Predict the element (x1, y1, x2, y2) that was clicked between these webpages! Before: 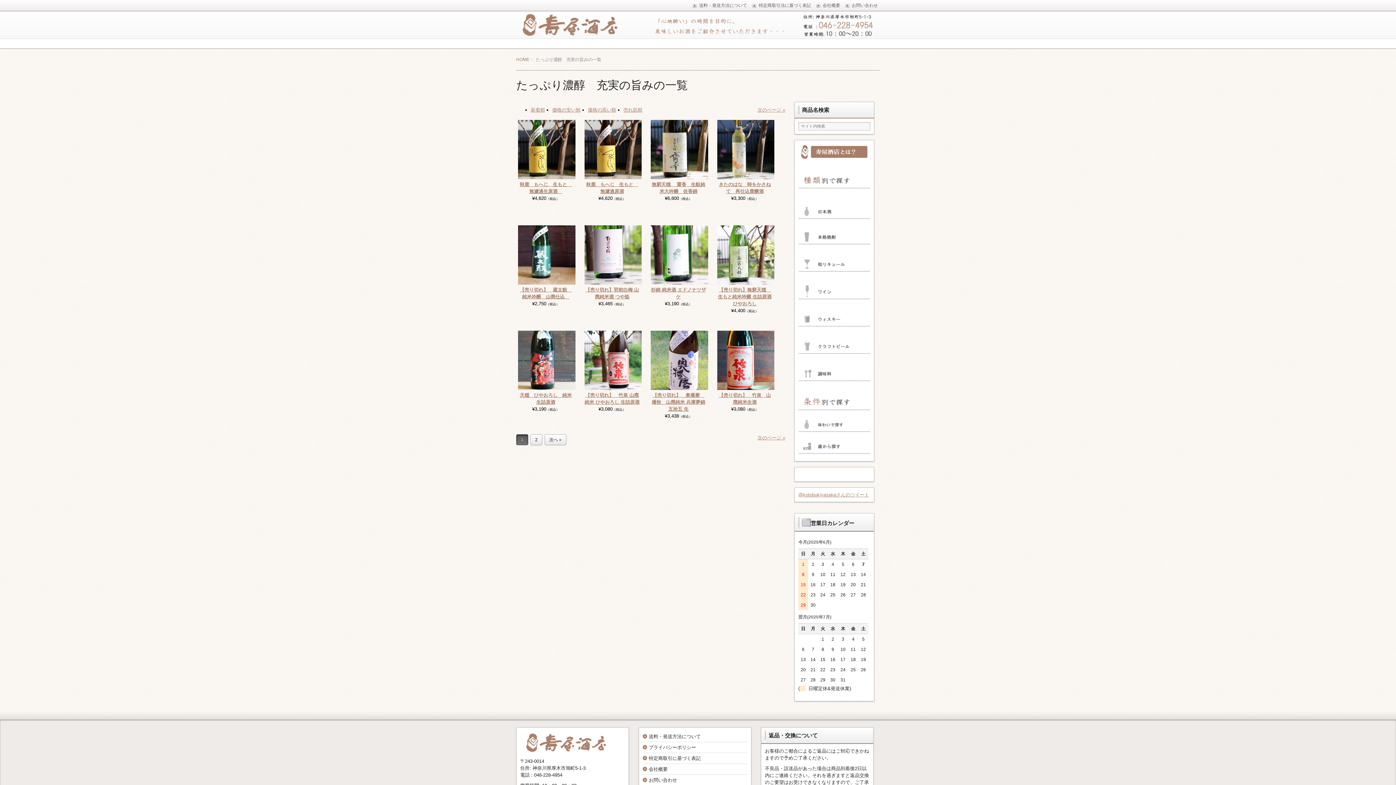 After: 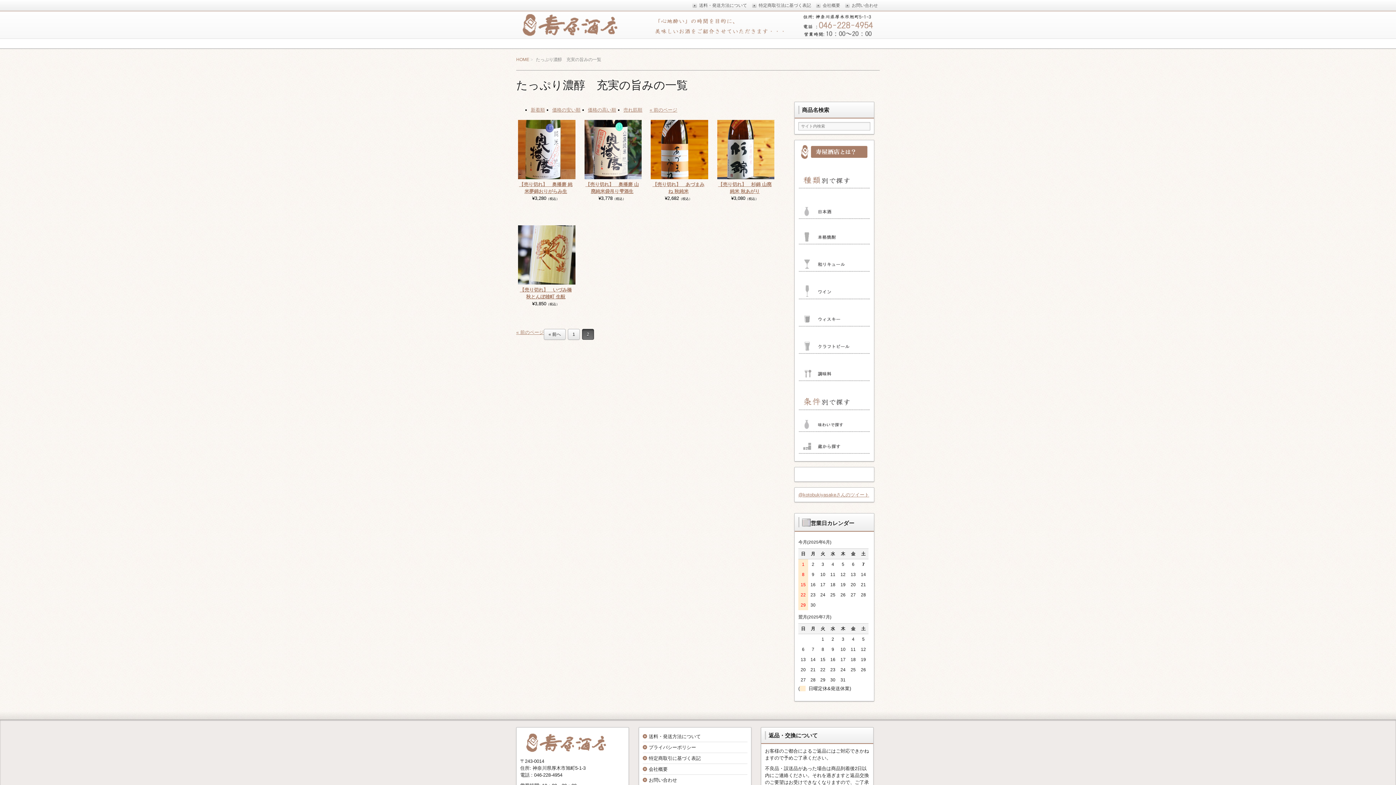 Action: bbox: (757, 435, 785, 440) label: 次のページ »